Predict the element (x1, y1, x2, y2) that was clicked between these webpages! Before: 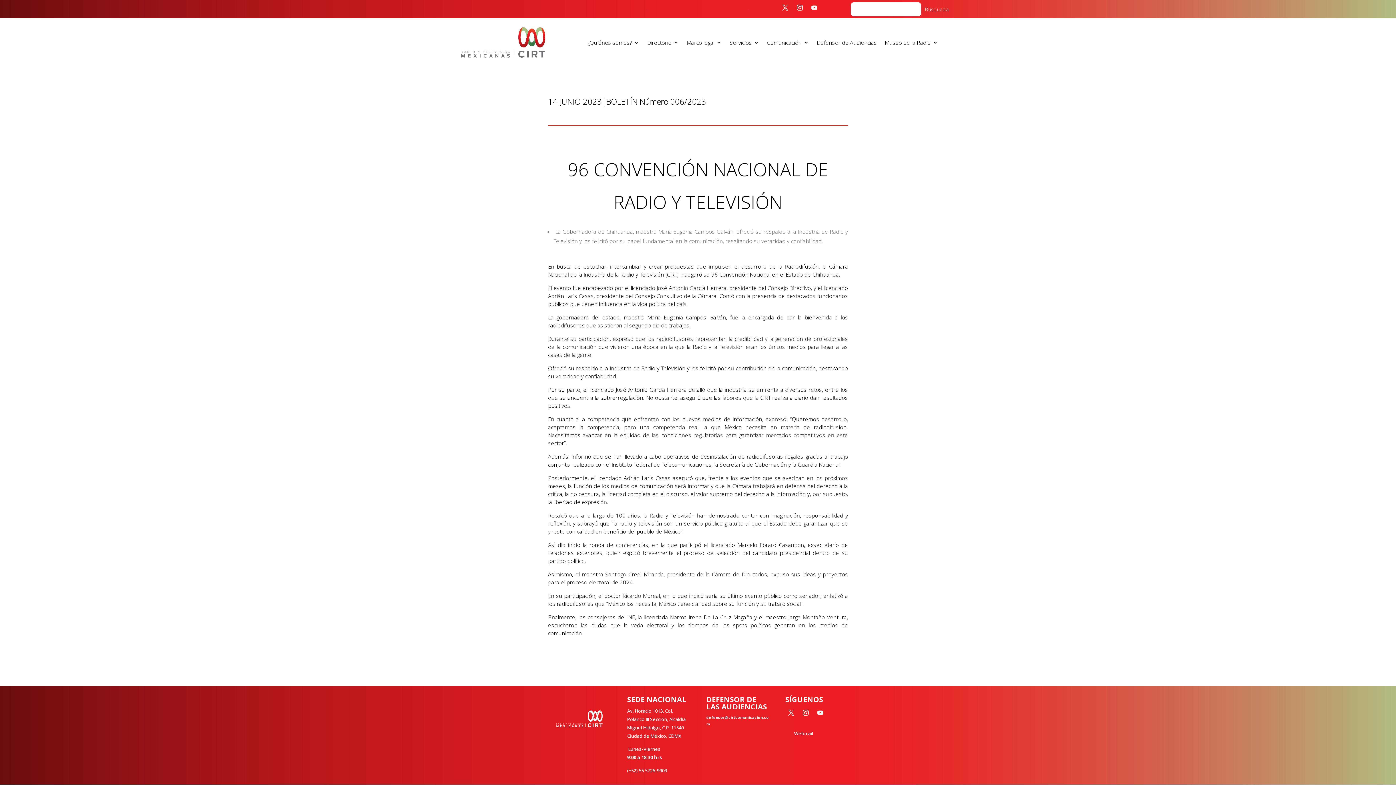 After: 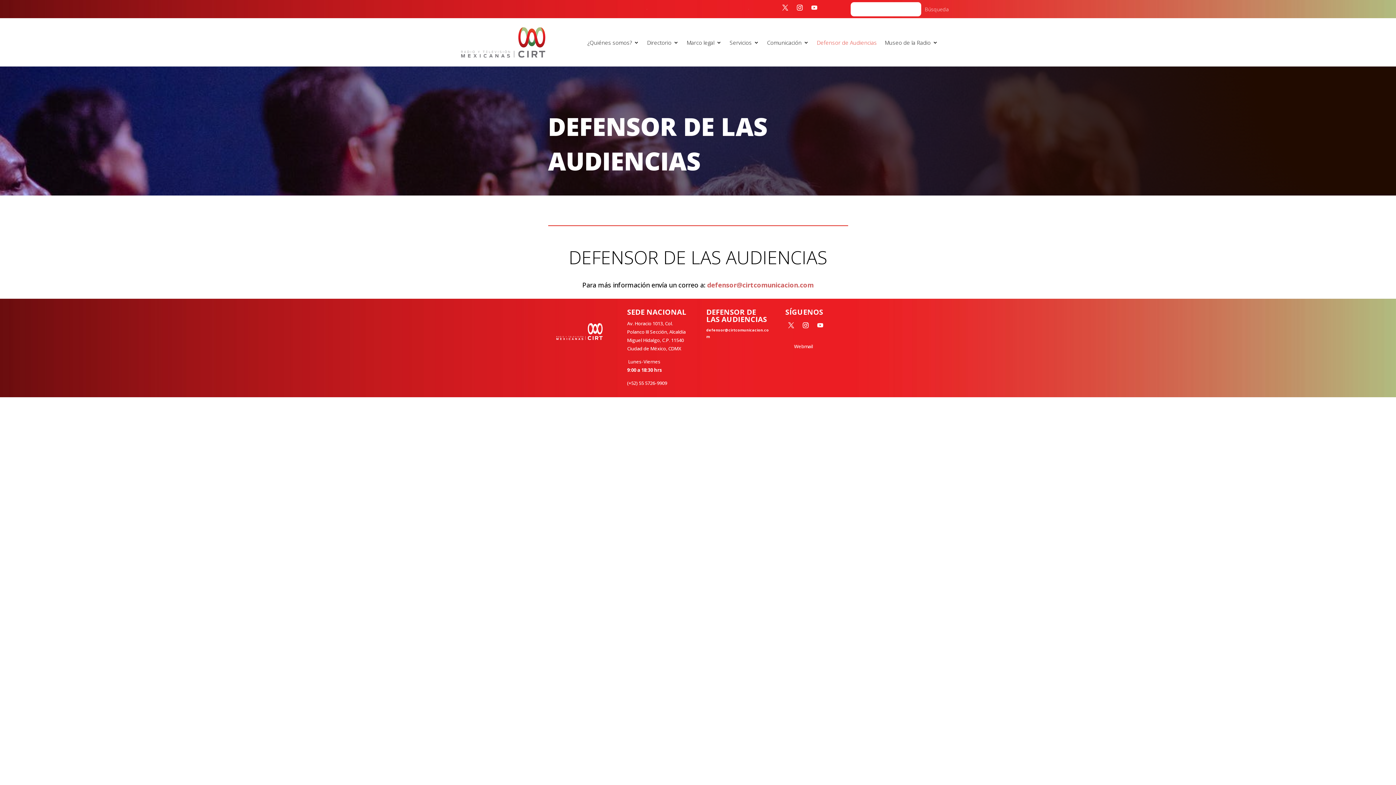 Action: label: Defensor de Audiencias bbox: (817, 22, 877, 63)